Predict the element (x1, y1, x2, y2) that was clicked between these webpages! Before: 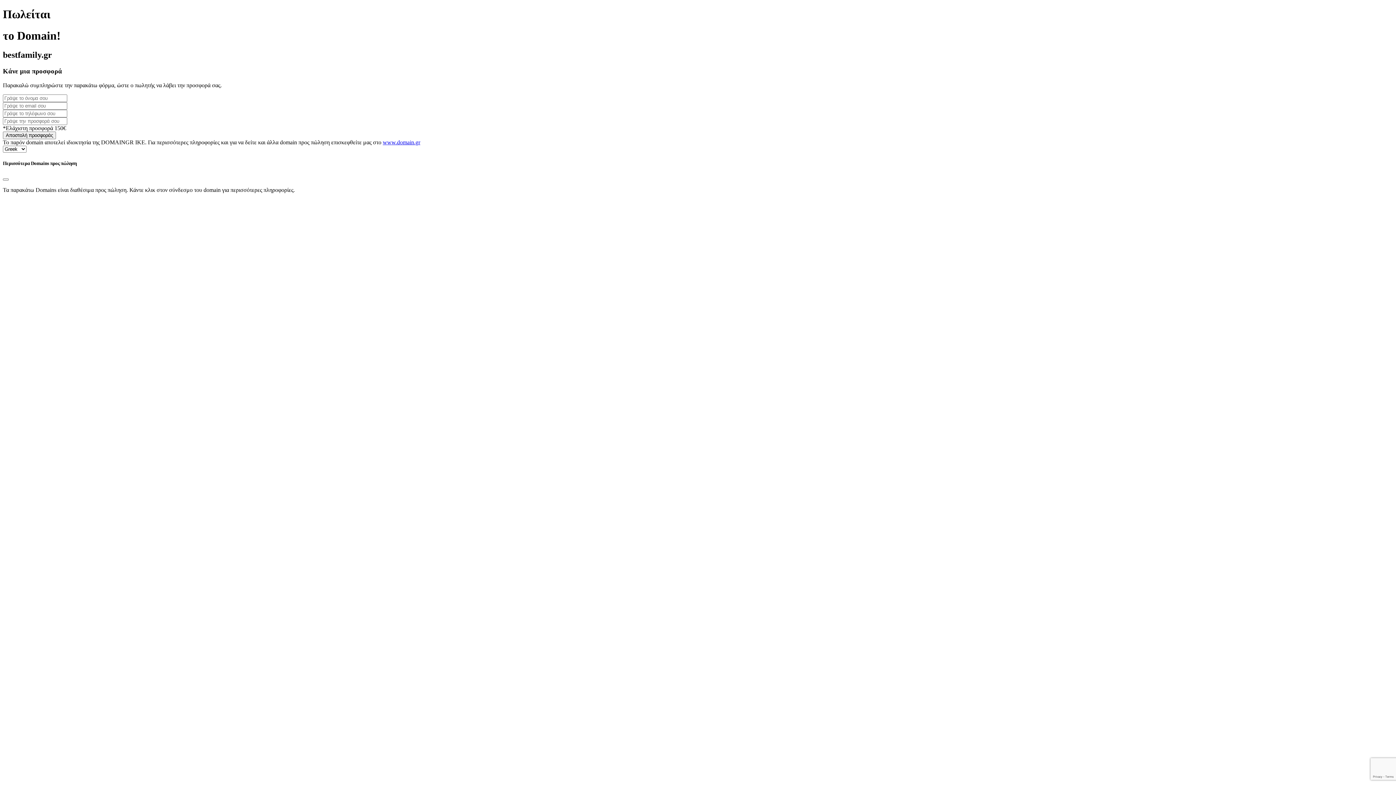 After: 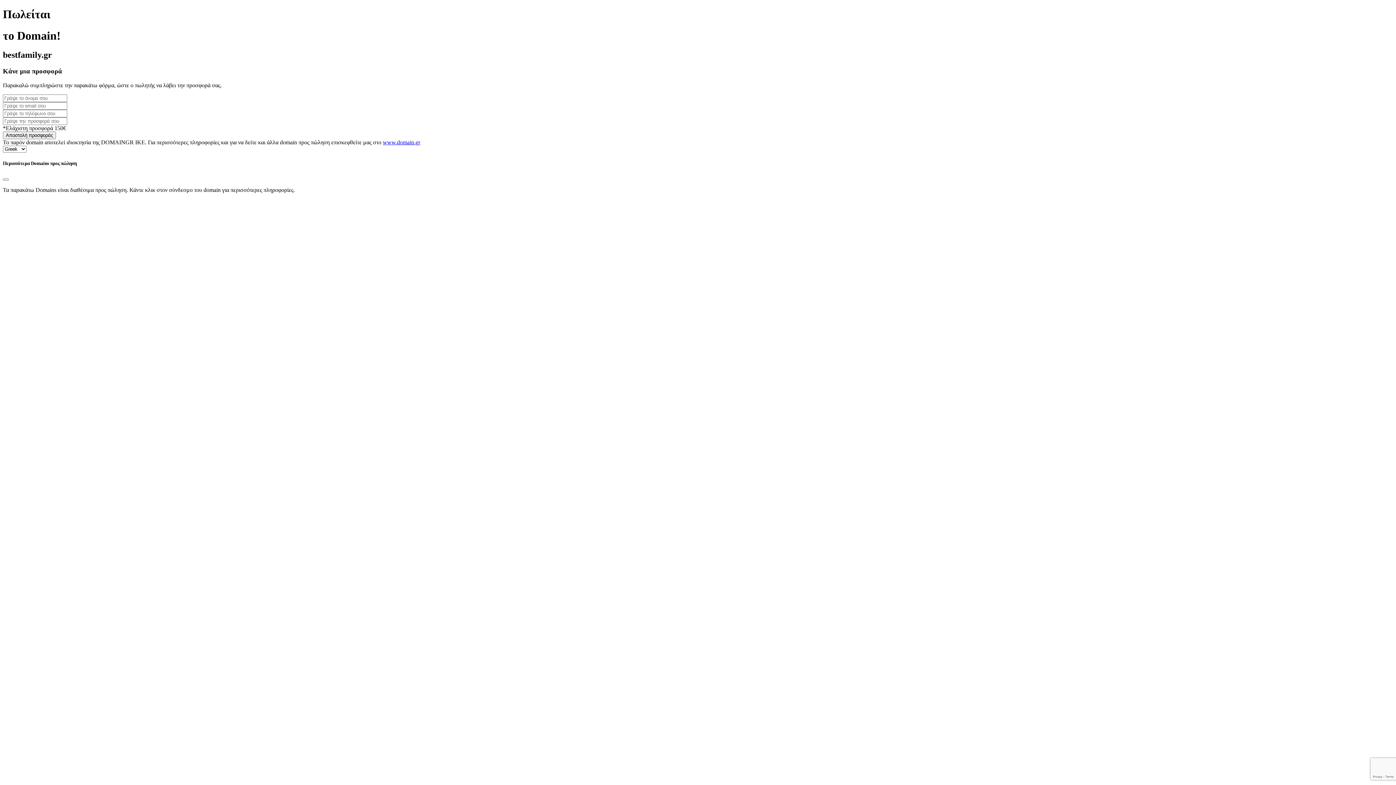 Action: label: www.domain.gr bbox: (382, 139, 420, 145)